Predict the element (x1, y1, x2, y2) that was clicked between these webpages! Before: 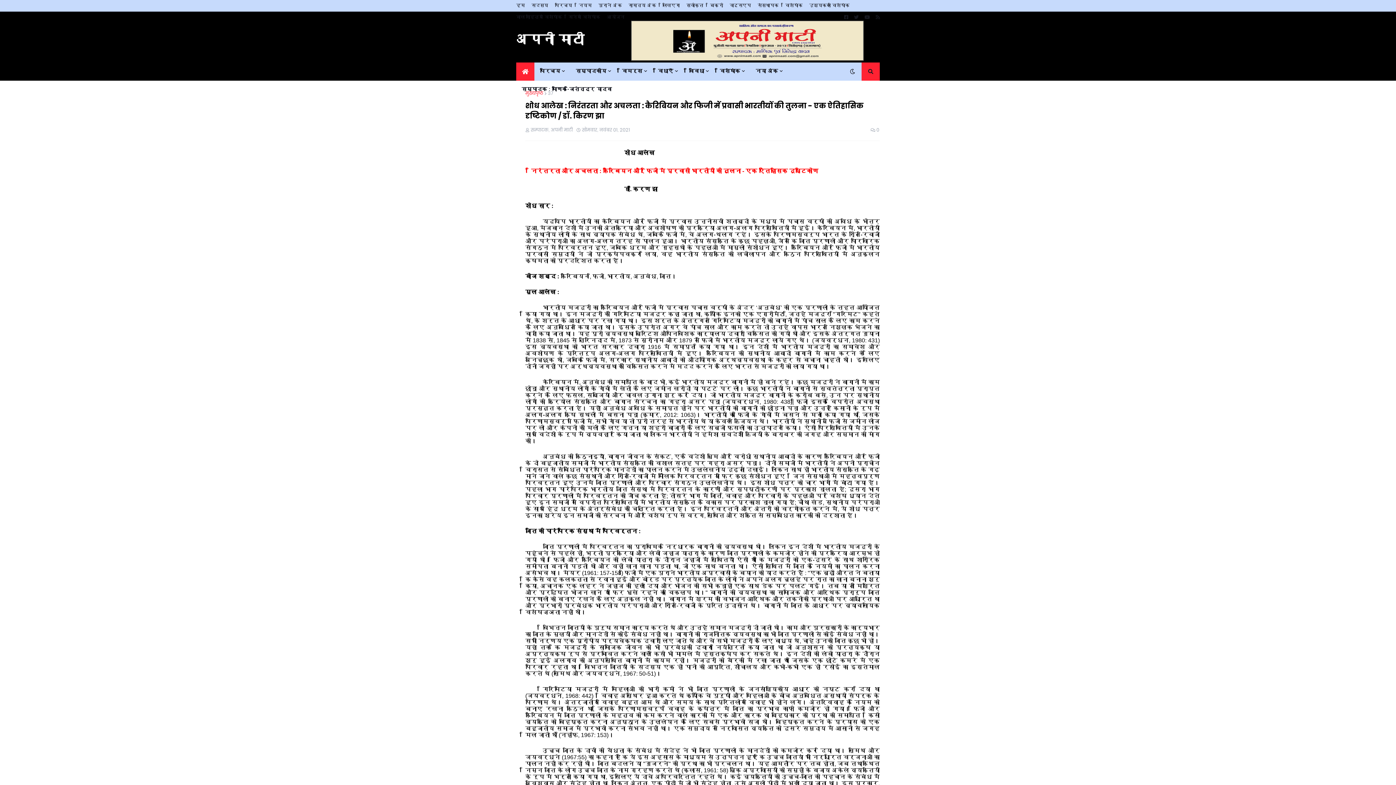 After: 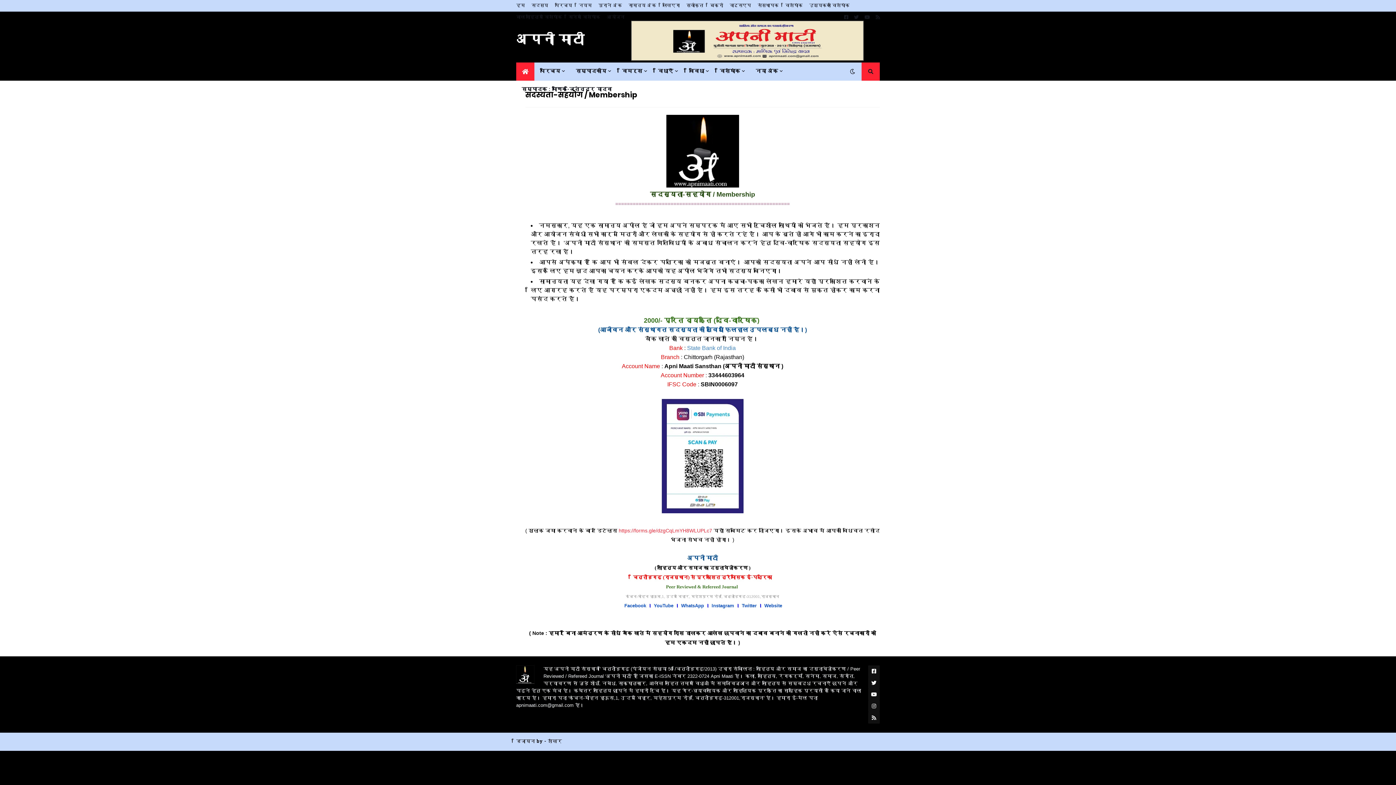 Action: bbox: (531, 0, 548, 11) label: सदस्य